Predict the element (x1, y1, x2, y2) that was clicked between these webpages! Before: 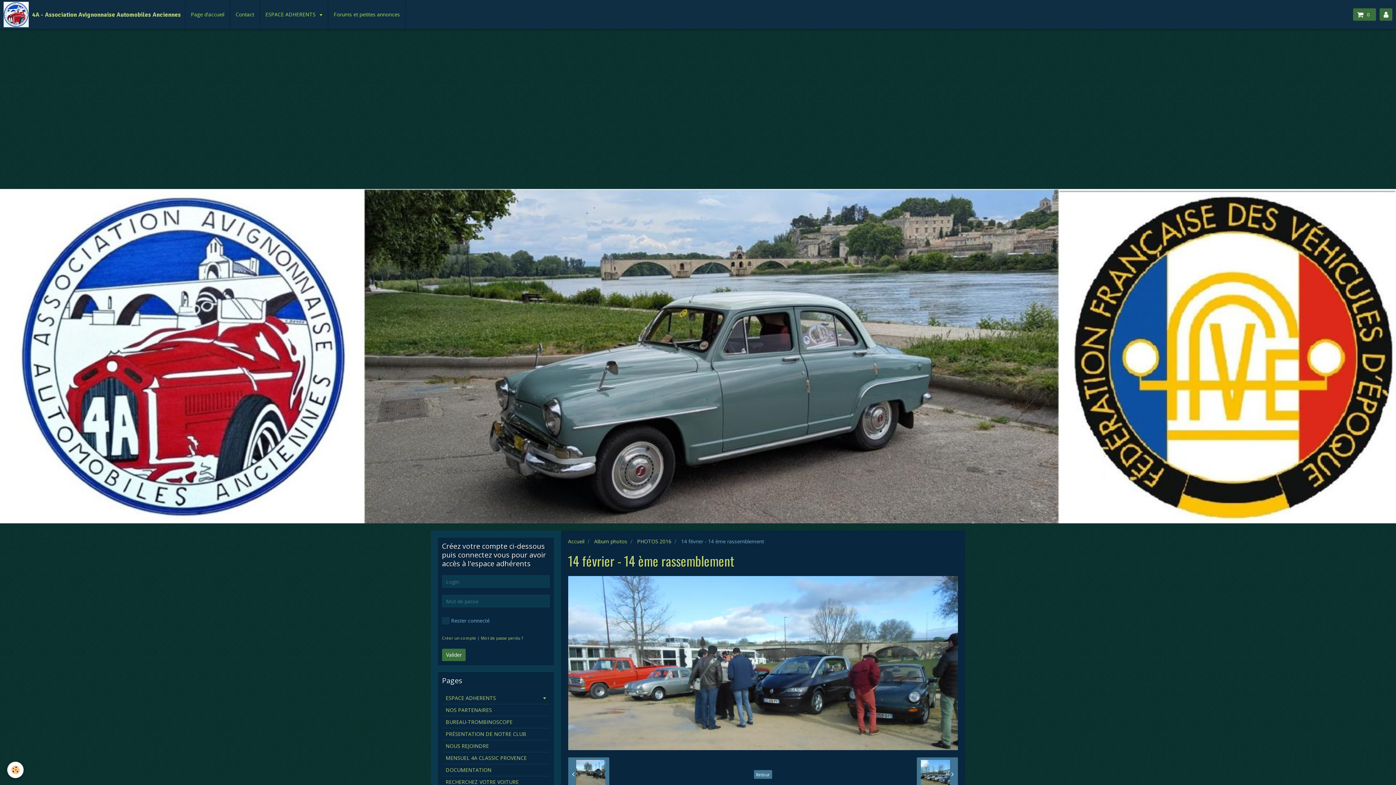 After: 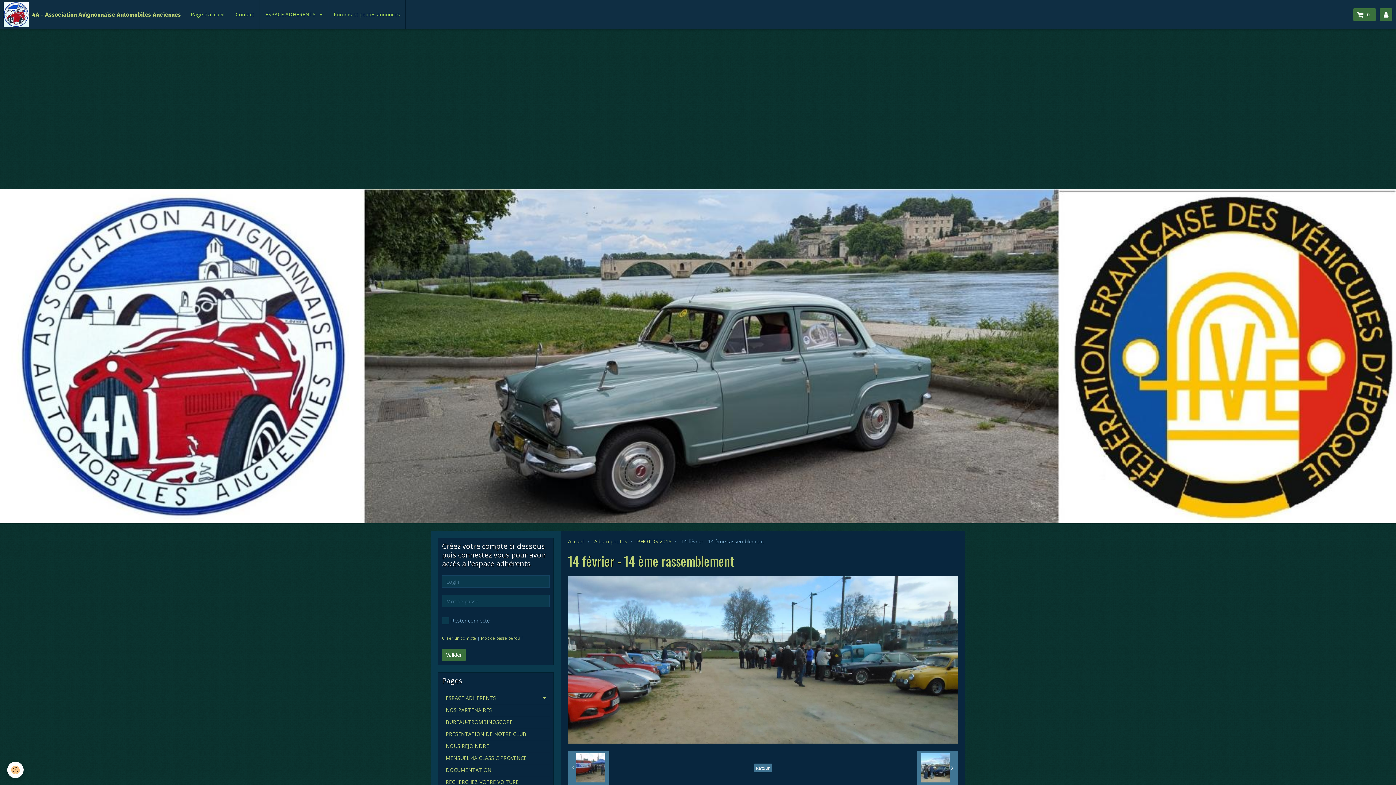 Action: bbox: (568, 757, 609, 792) label:  